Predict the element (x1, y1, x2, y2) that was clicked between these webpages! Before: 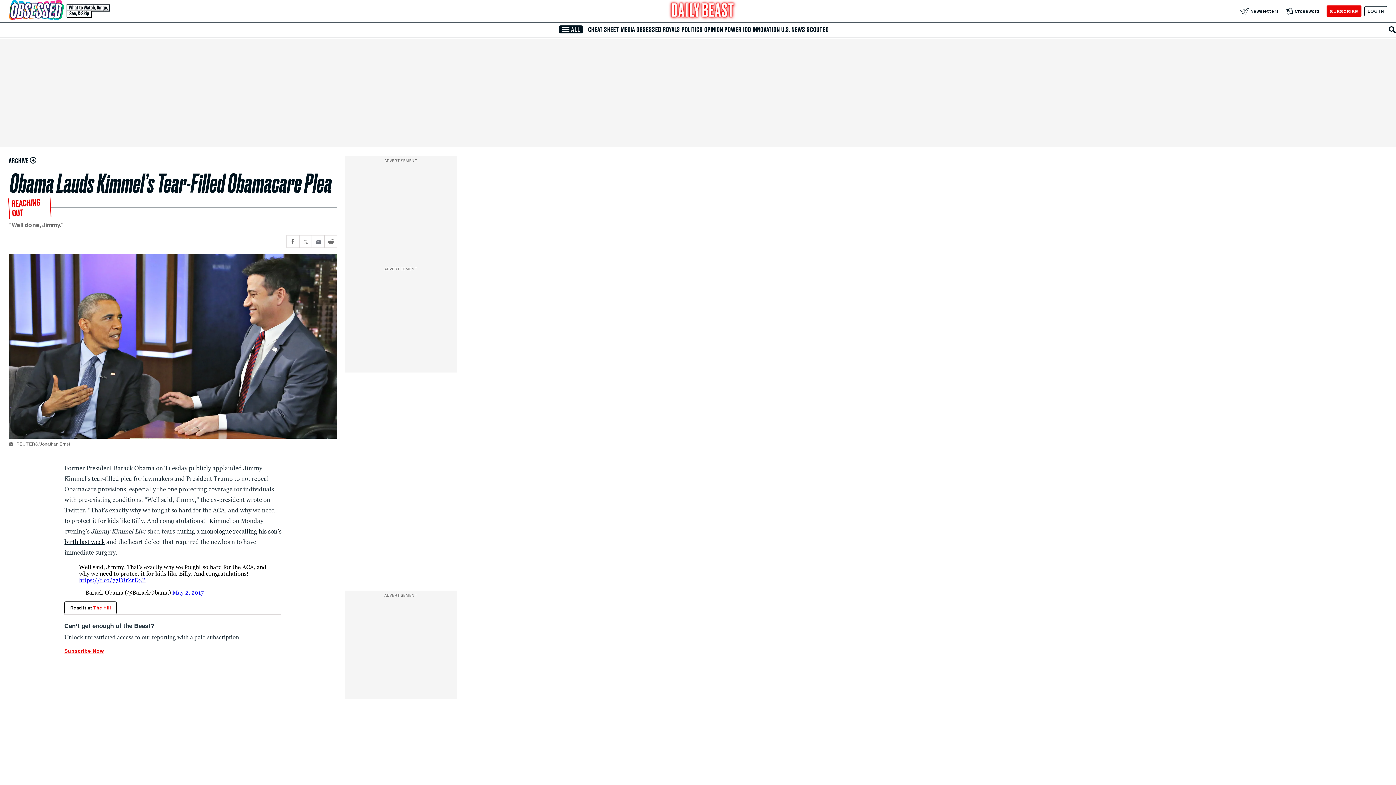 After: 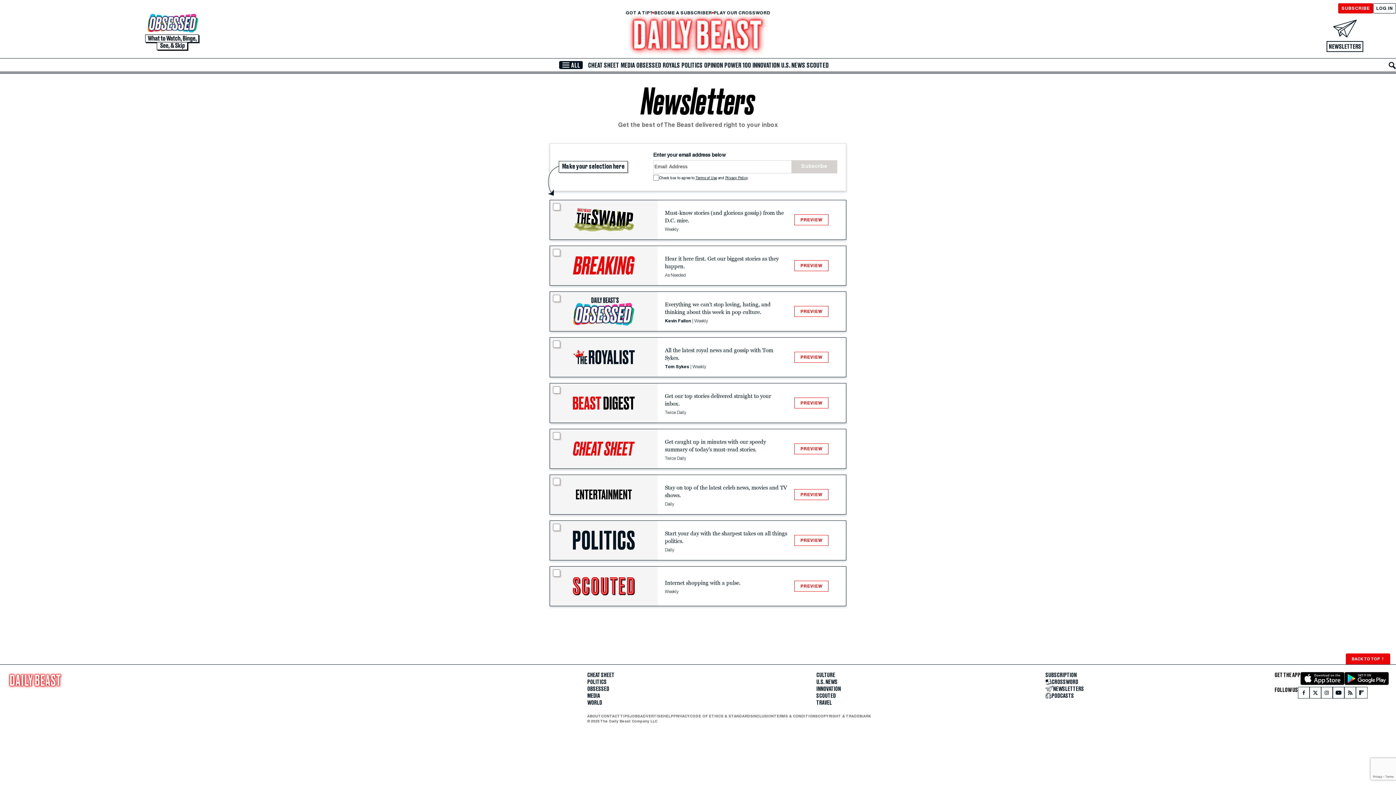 Action: label: Newsletters bbox: (1240, 7, 1279, 14)